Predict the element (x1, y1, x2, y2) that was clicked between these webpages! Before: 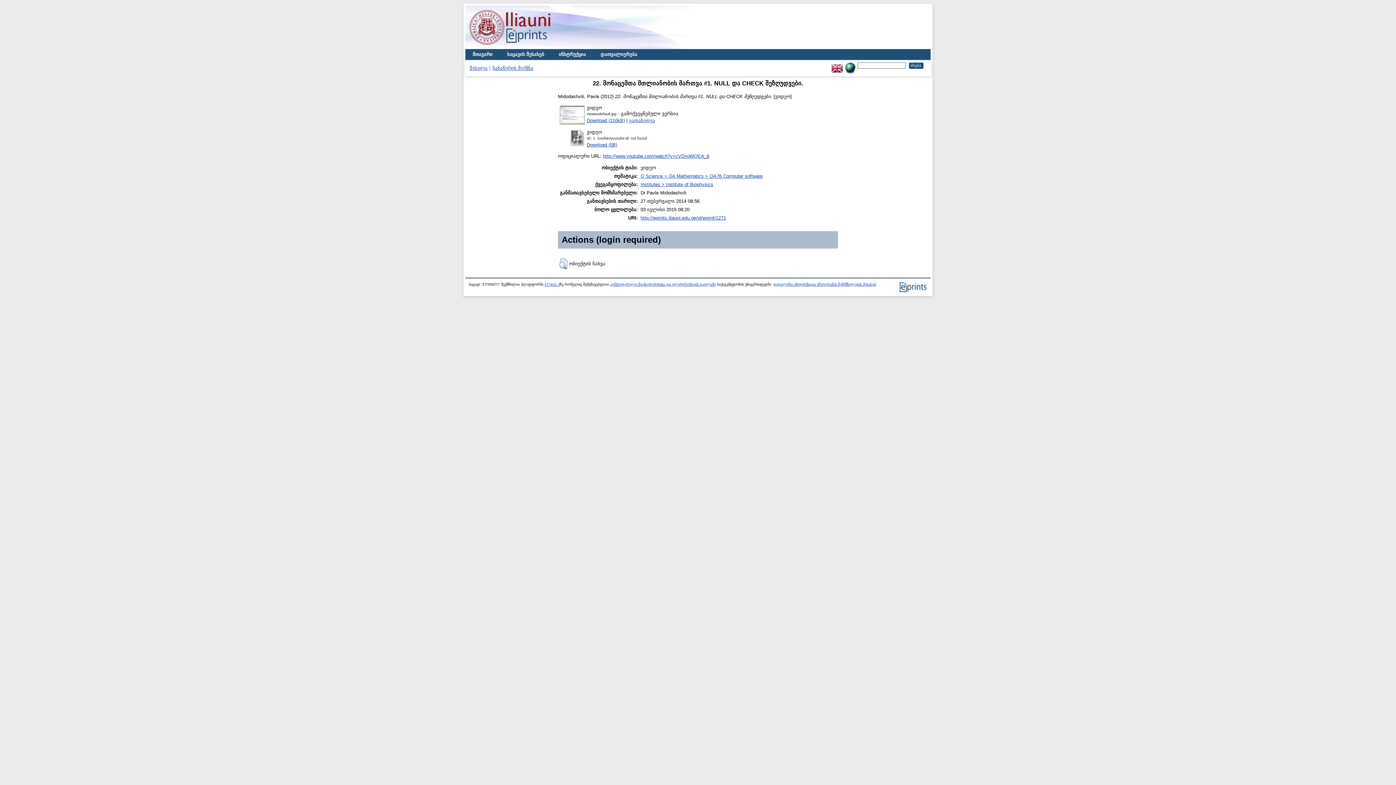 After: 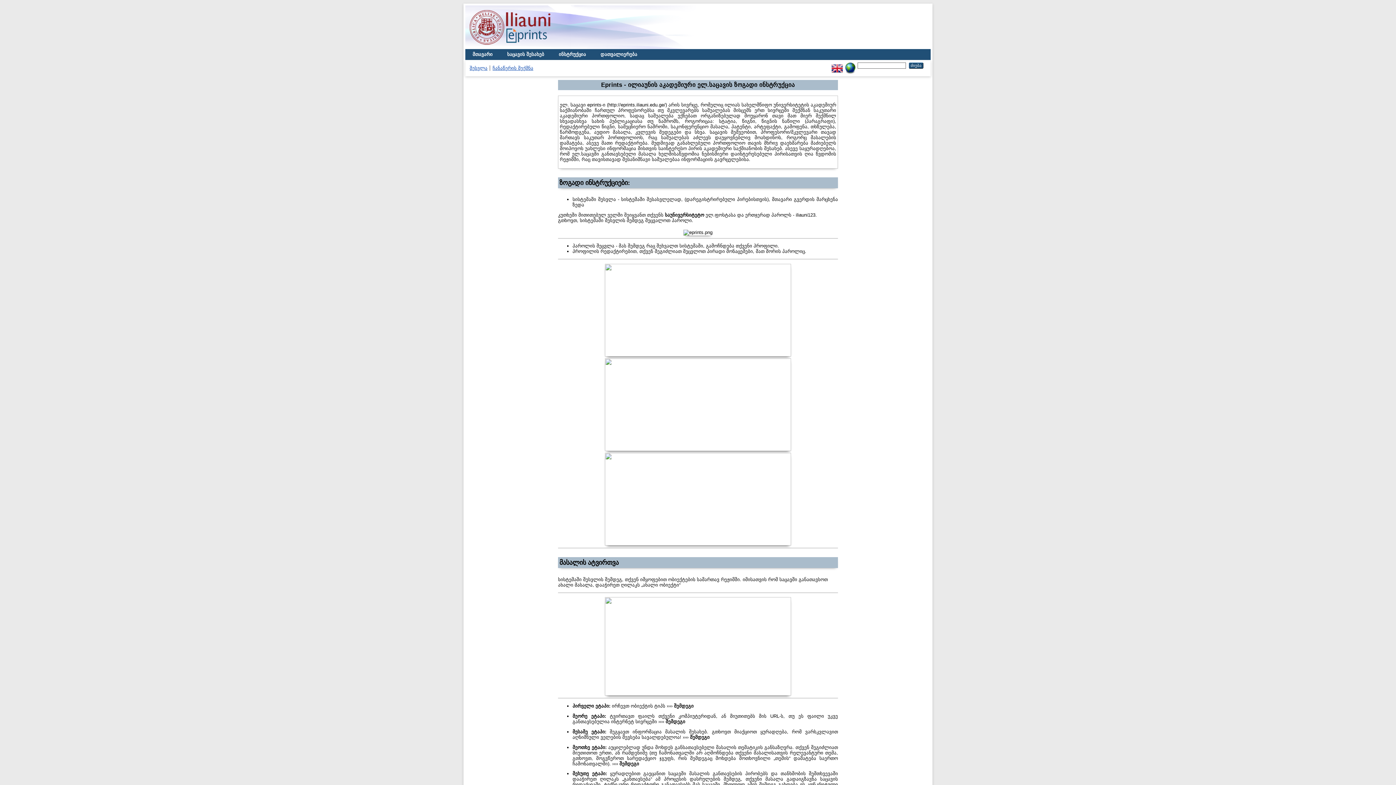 Action: label: ინსტრუქცია bbox: (551, 49, 593, 60)